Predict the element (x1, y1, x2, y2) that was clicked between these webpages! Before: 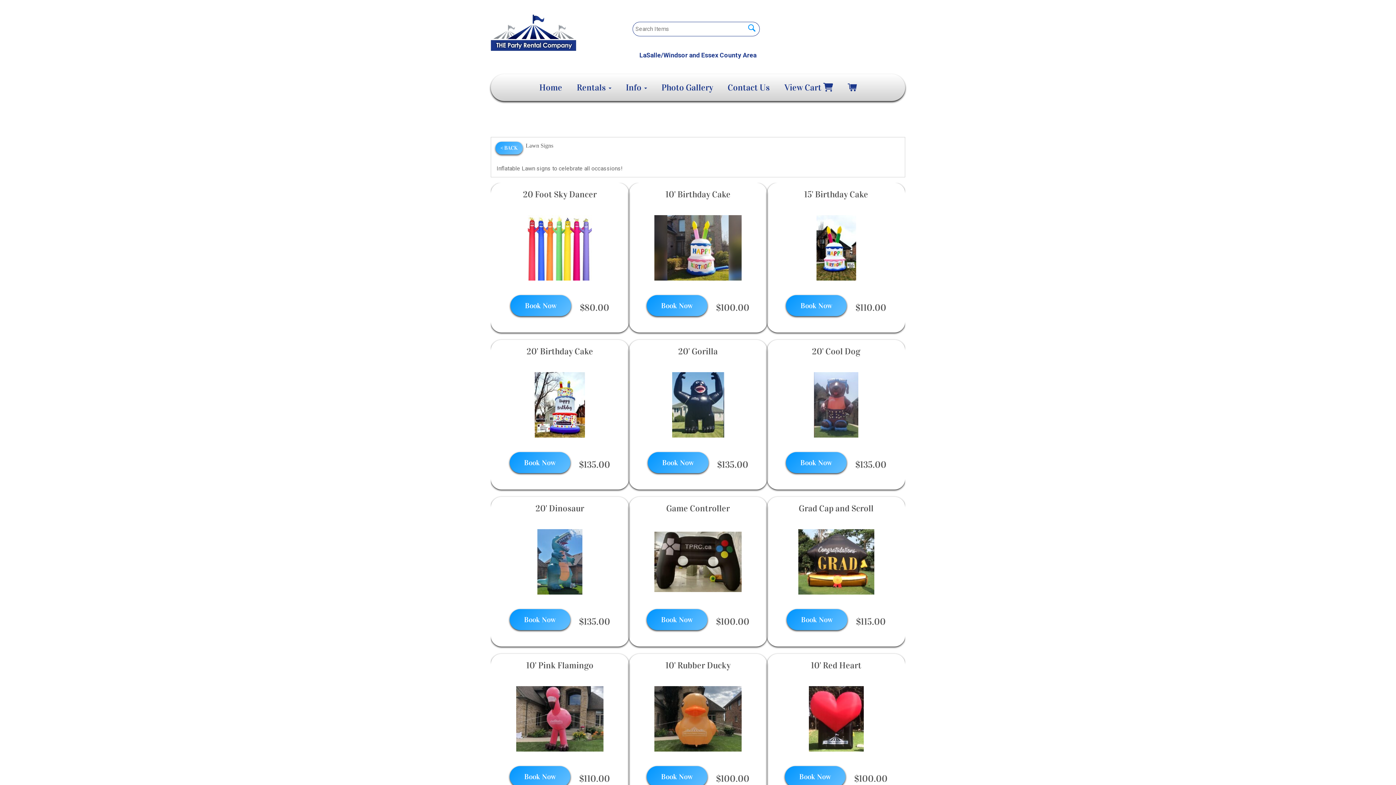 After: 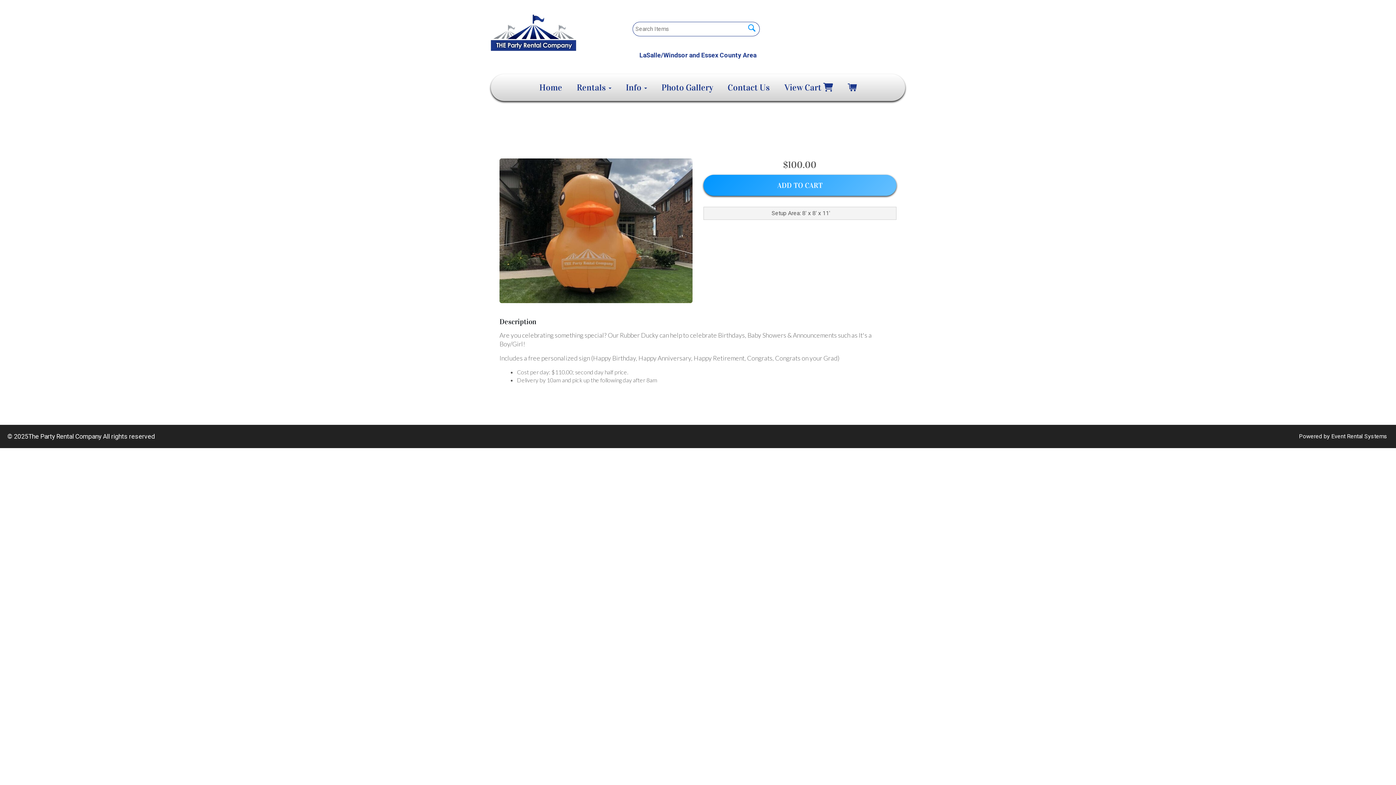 Action: label: Book Now bbox: (646, 766, 707, 787)